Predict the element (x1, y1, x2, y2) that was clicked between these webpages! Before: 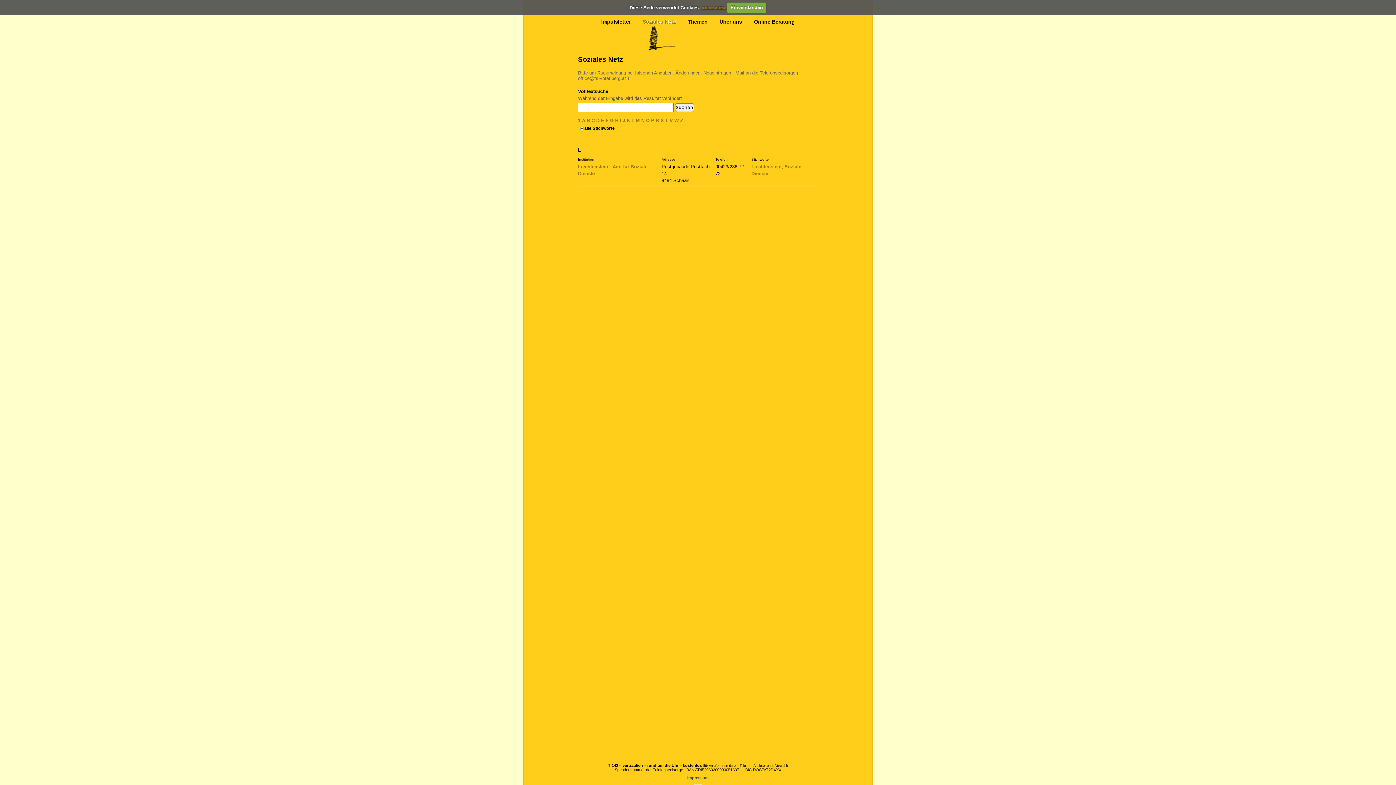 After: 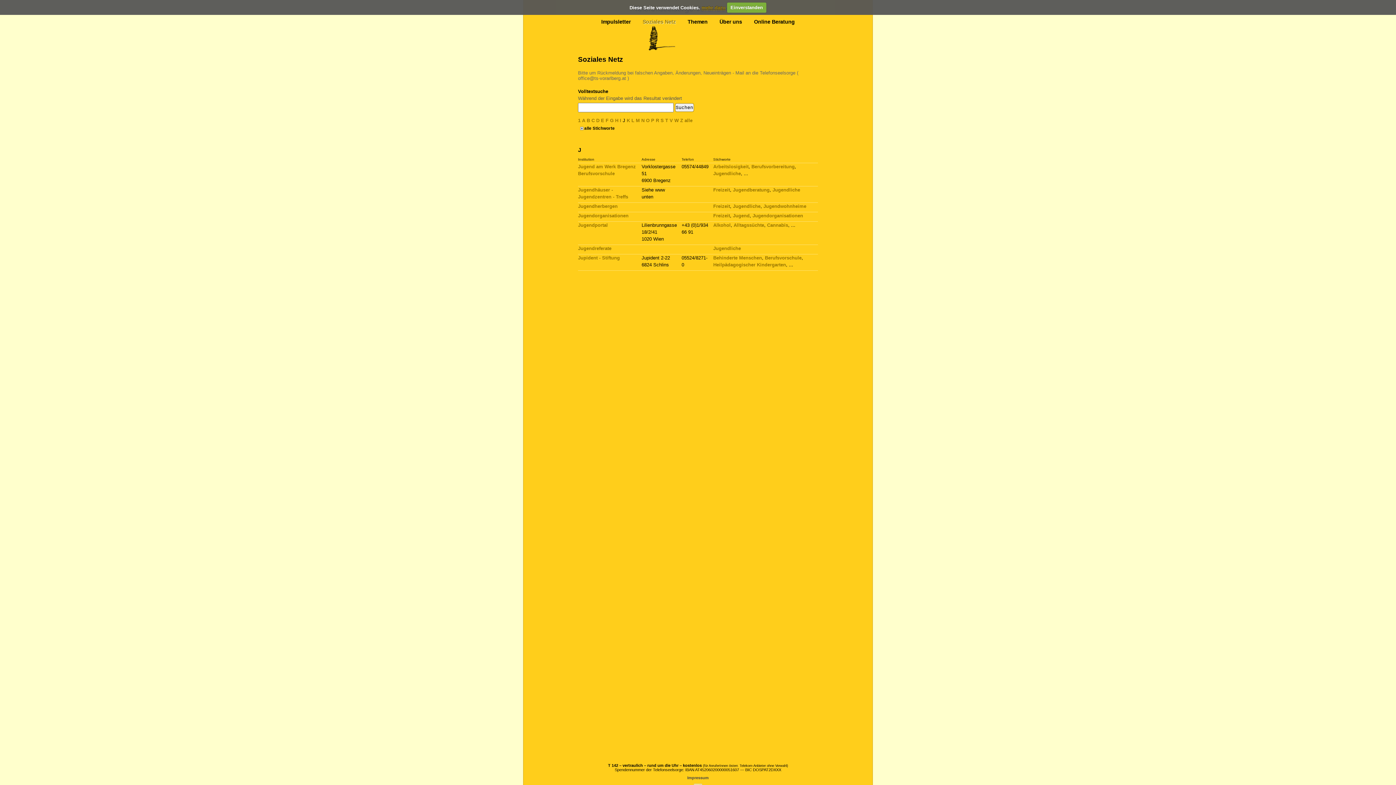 Action: label: J bbox: (622, 117, 625, 123)